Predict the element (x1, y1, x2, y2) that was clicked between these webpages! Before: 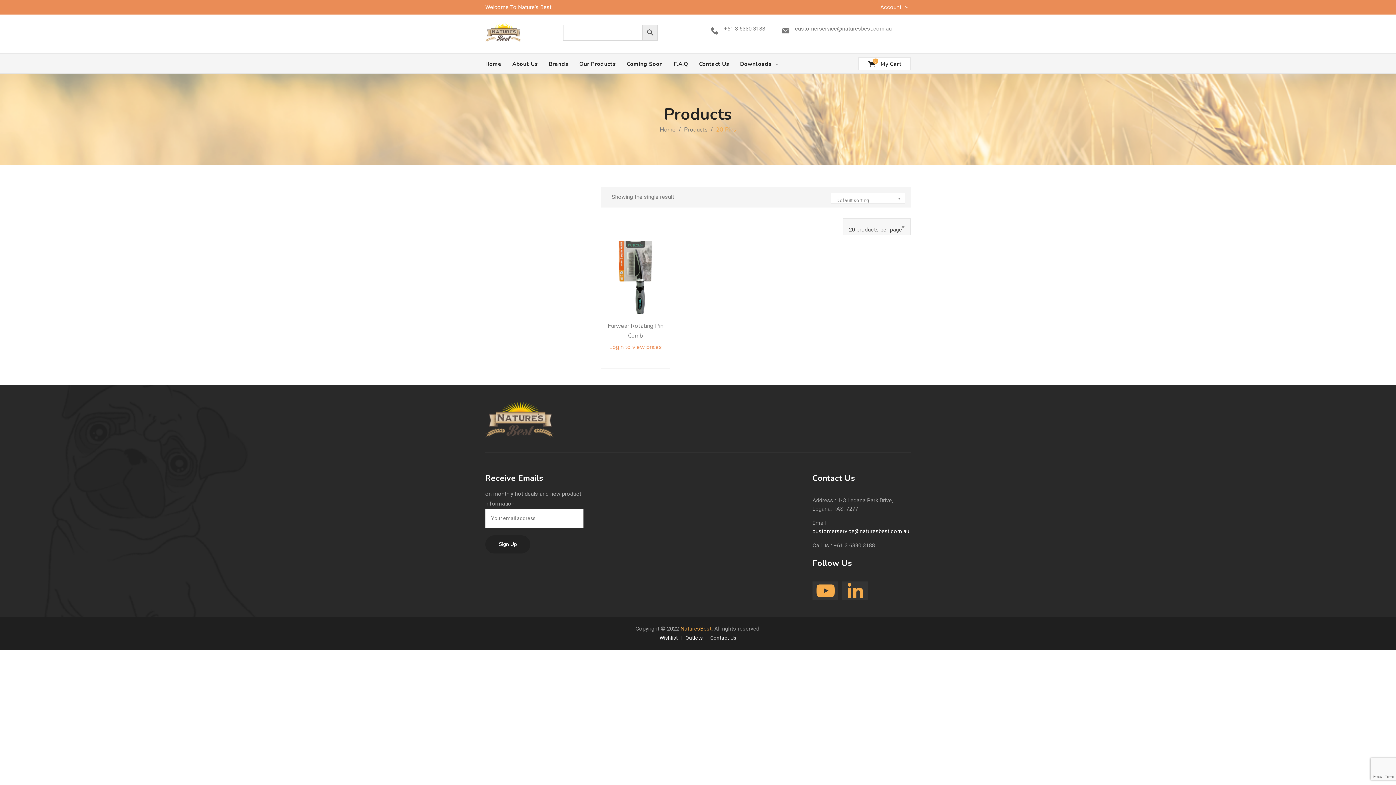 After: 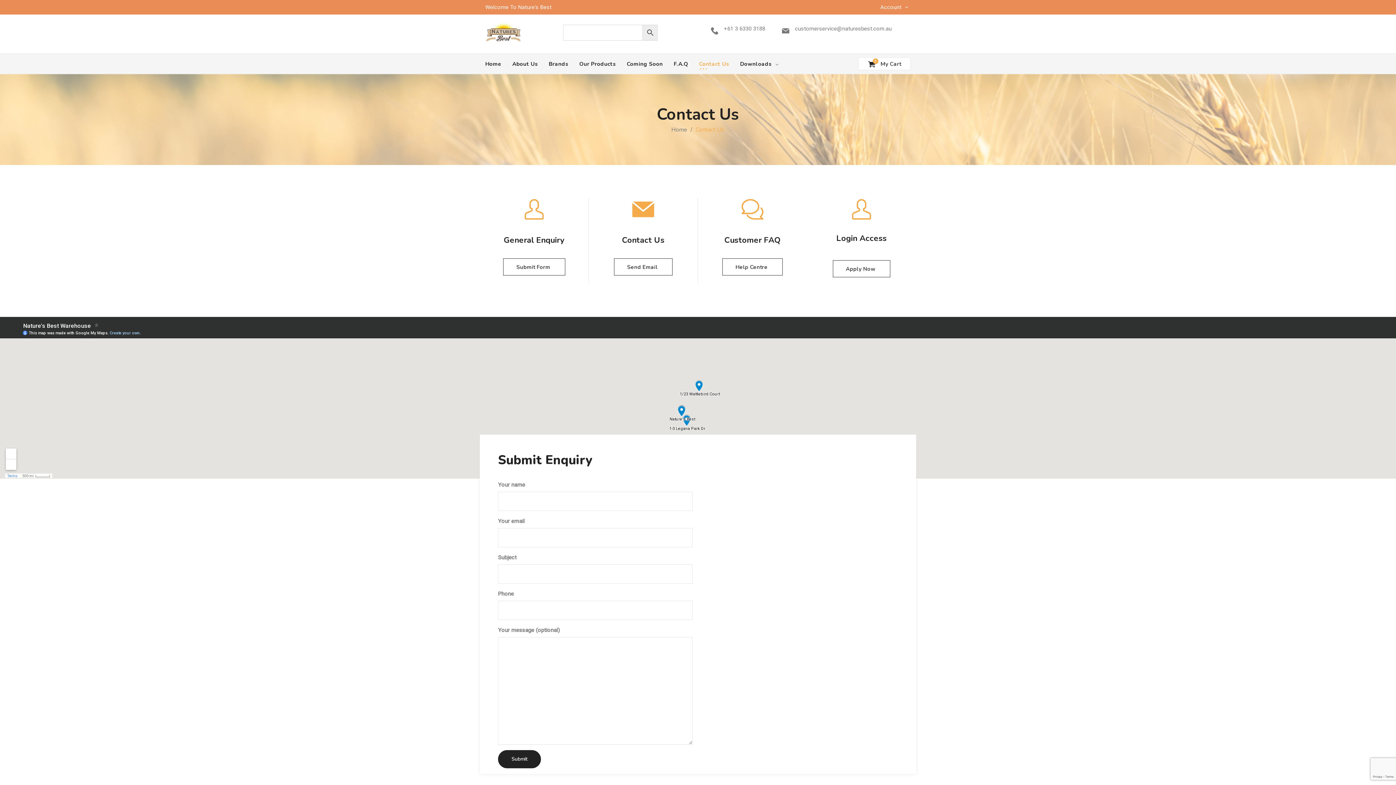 Action: bbox: (699, 53, 729, 74) label: Contact Us